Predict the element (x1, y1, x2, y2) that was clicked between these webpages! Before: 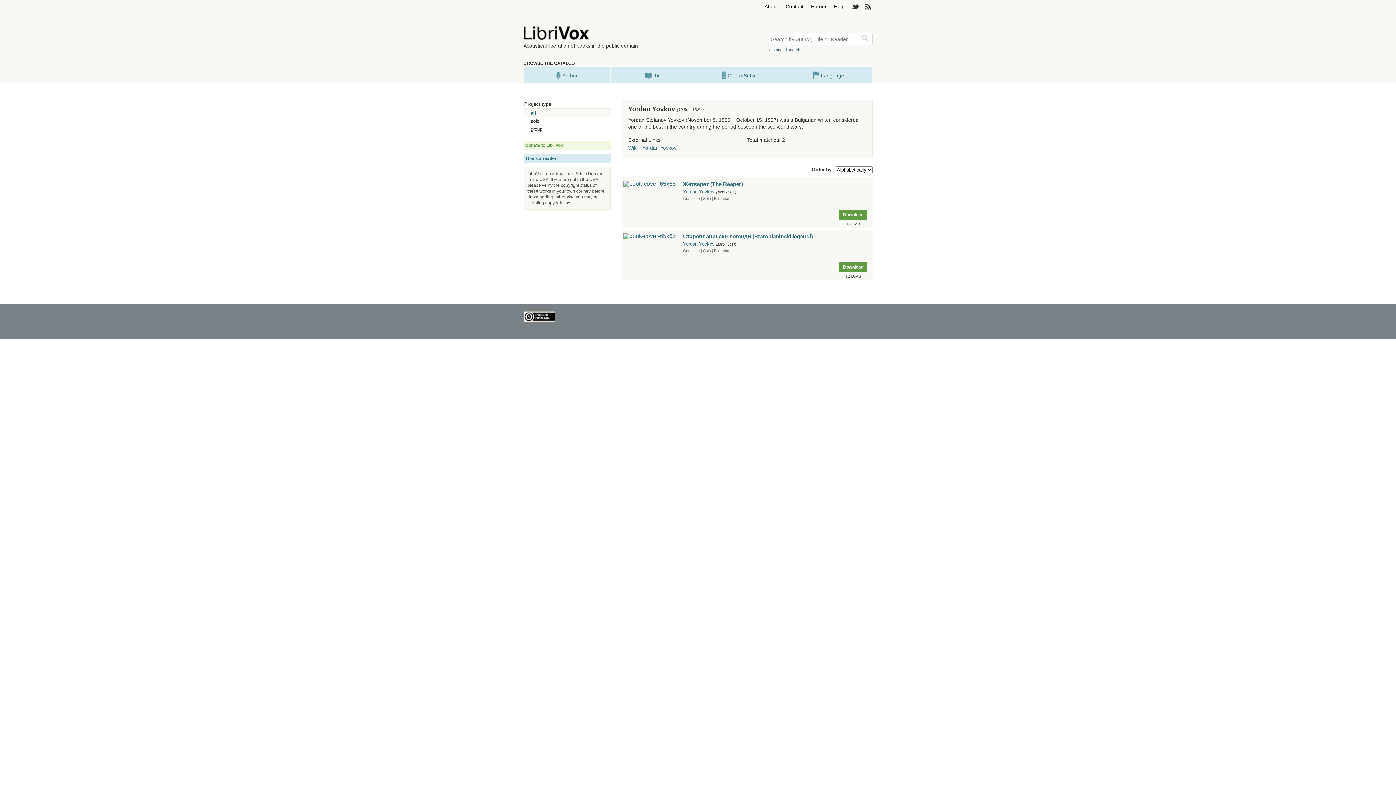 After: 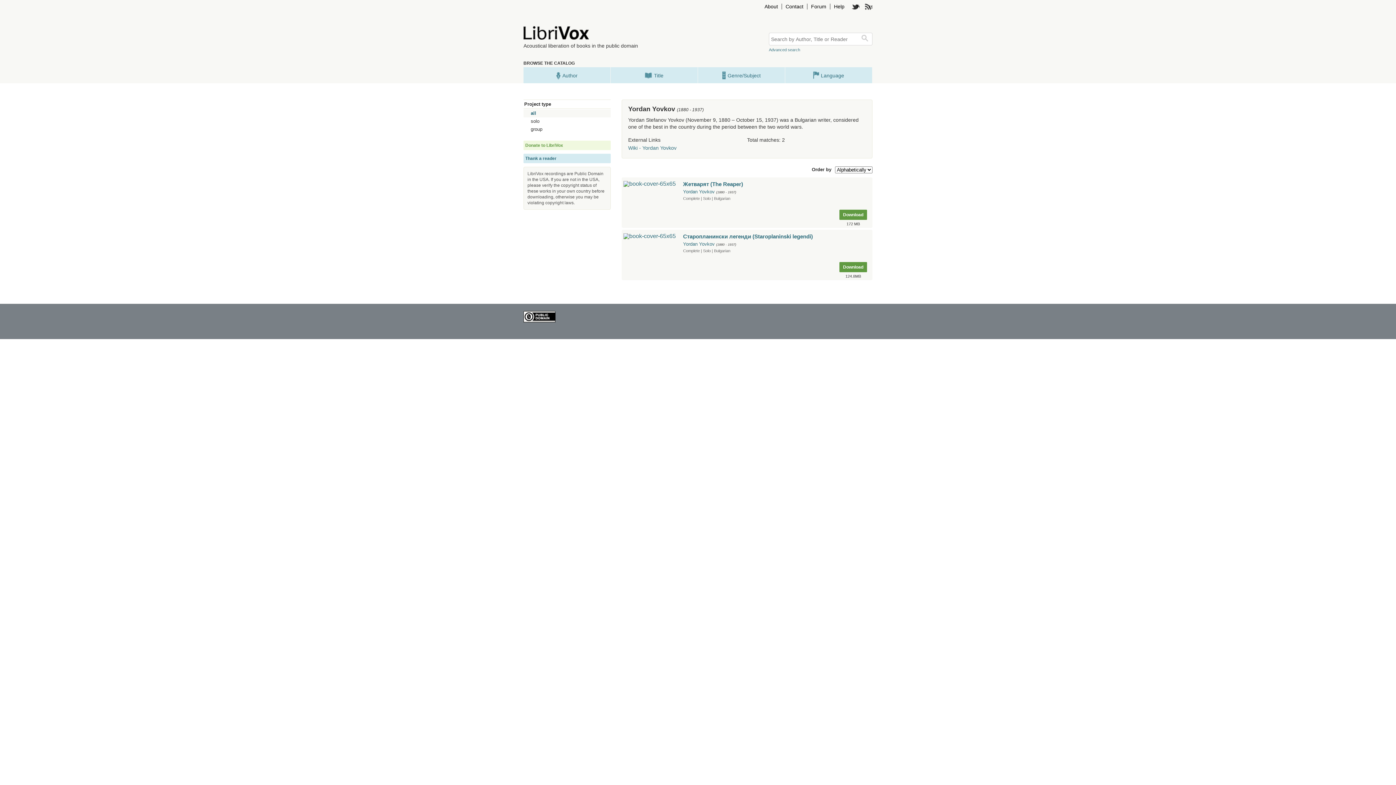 Action: bbox: (523, 109, 610, 117) label: all